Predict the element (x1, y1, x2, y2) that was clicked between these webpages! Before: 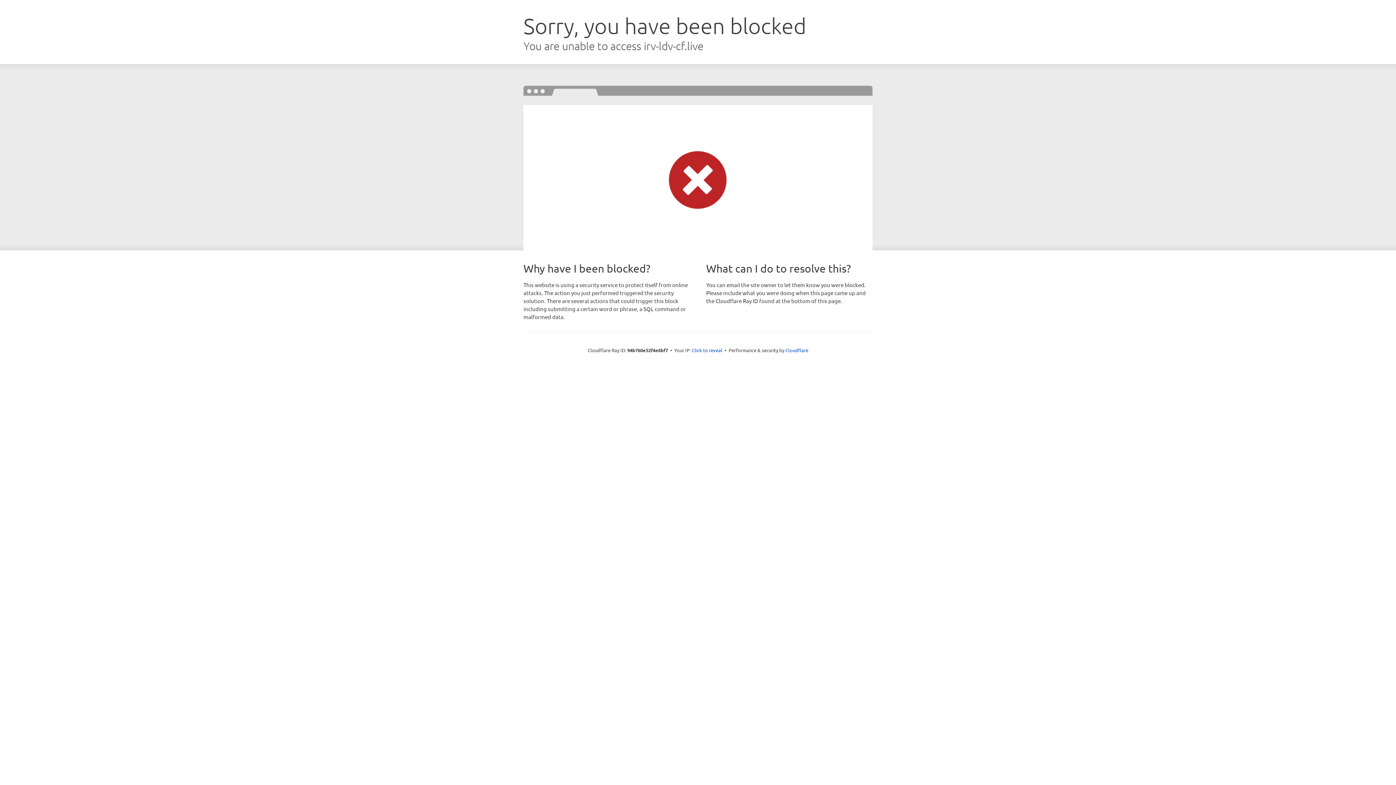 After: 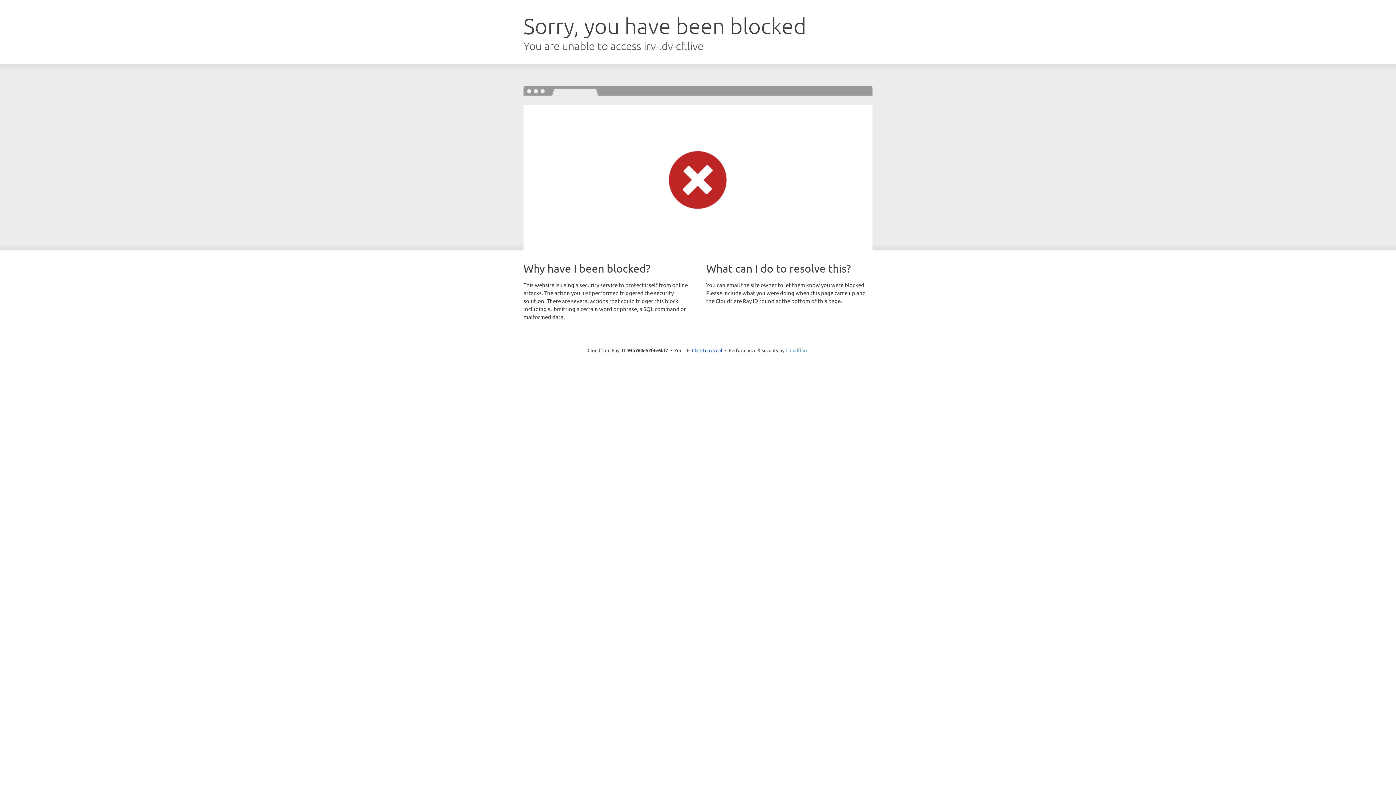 Action: label: Cloudflare bbox: (785, 347, 808, 353)